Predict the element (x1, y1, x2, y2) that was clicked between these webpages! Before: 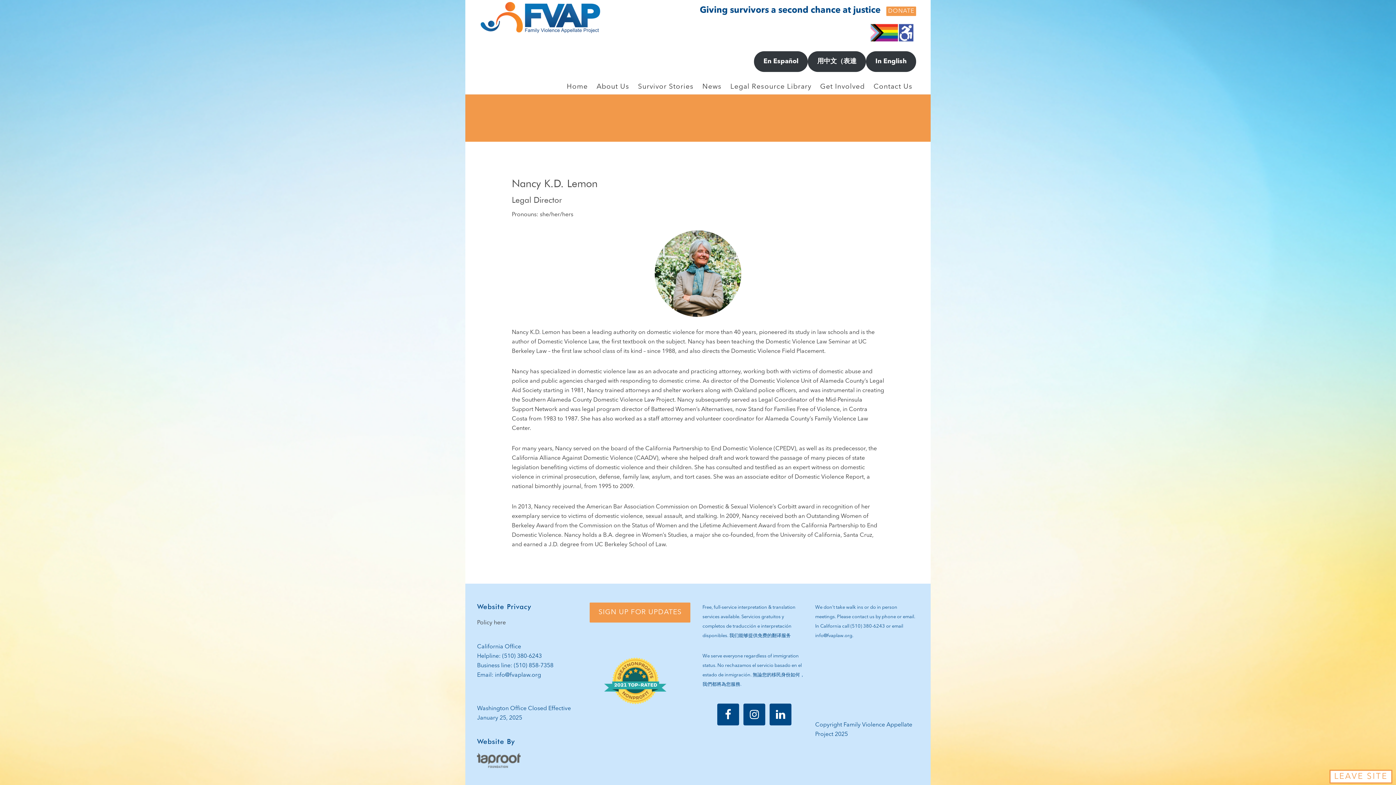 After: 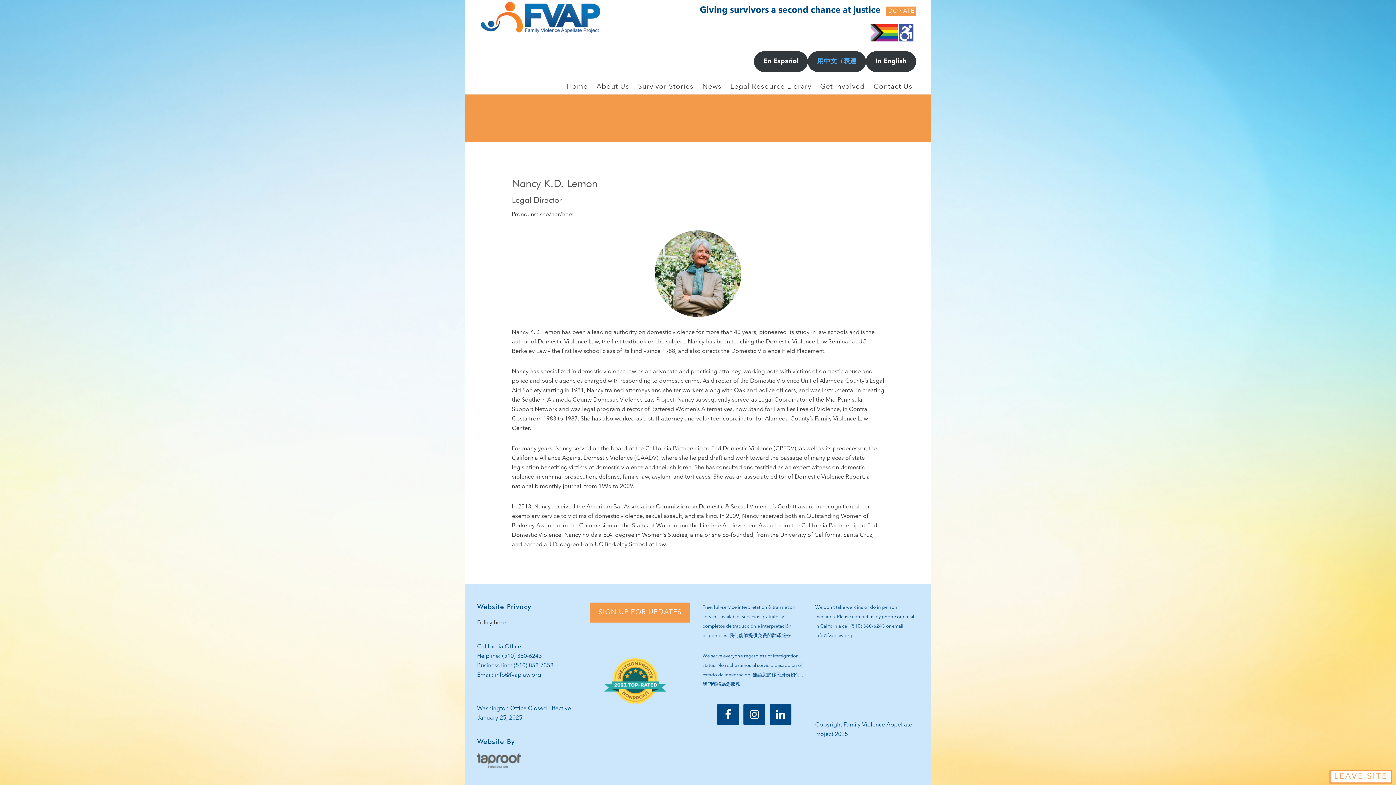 Action: label: 用中文（表達 bbox: (808, 51, 866, 72)